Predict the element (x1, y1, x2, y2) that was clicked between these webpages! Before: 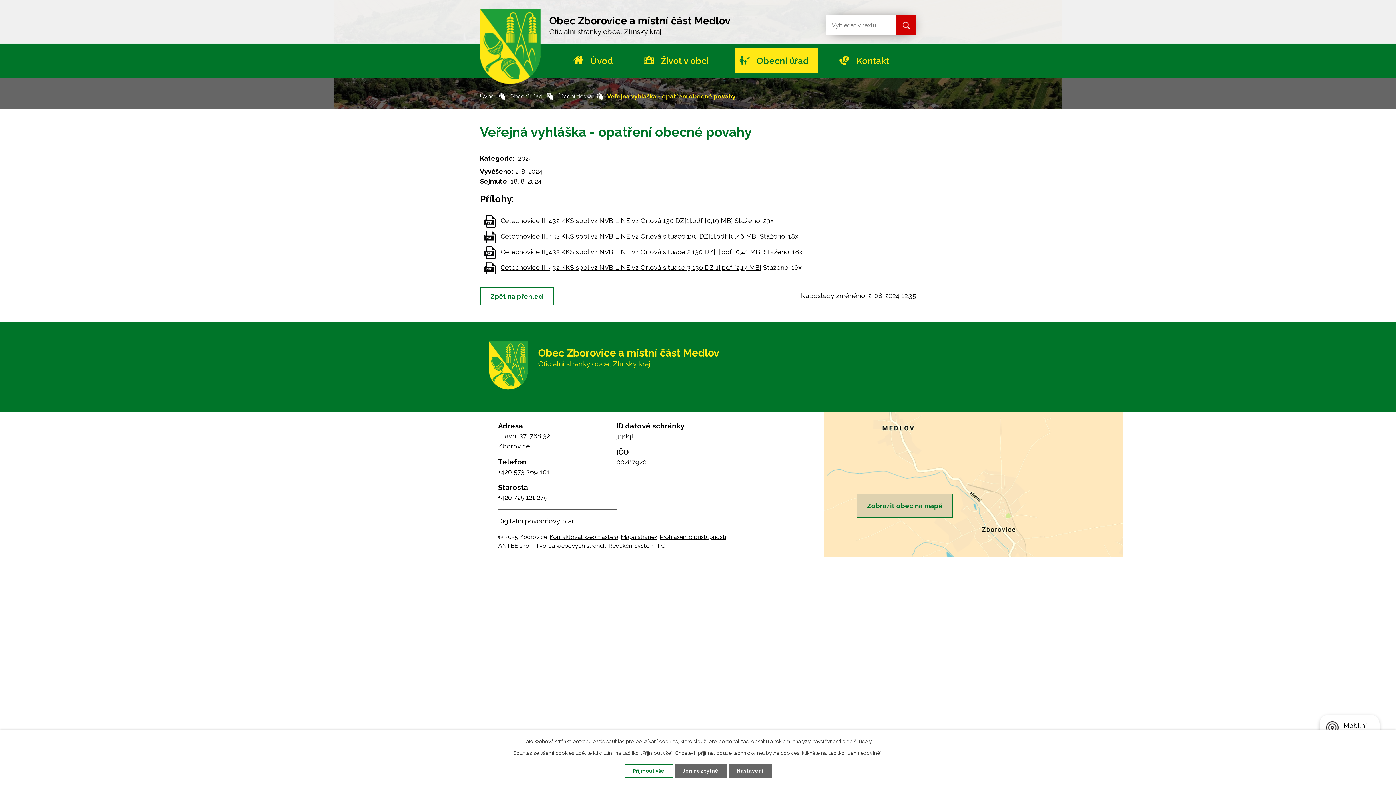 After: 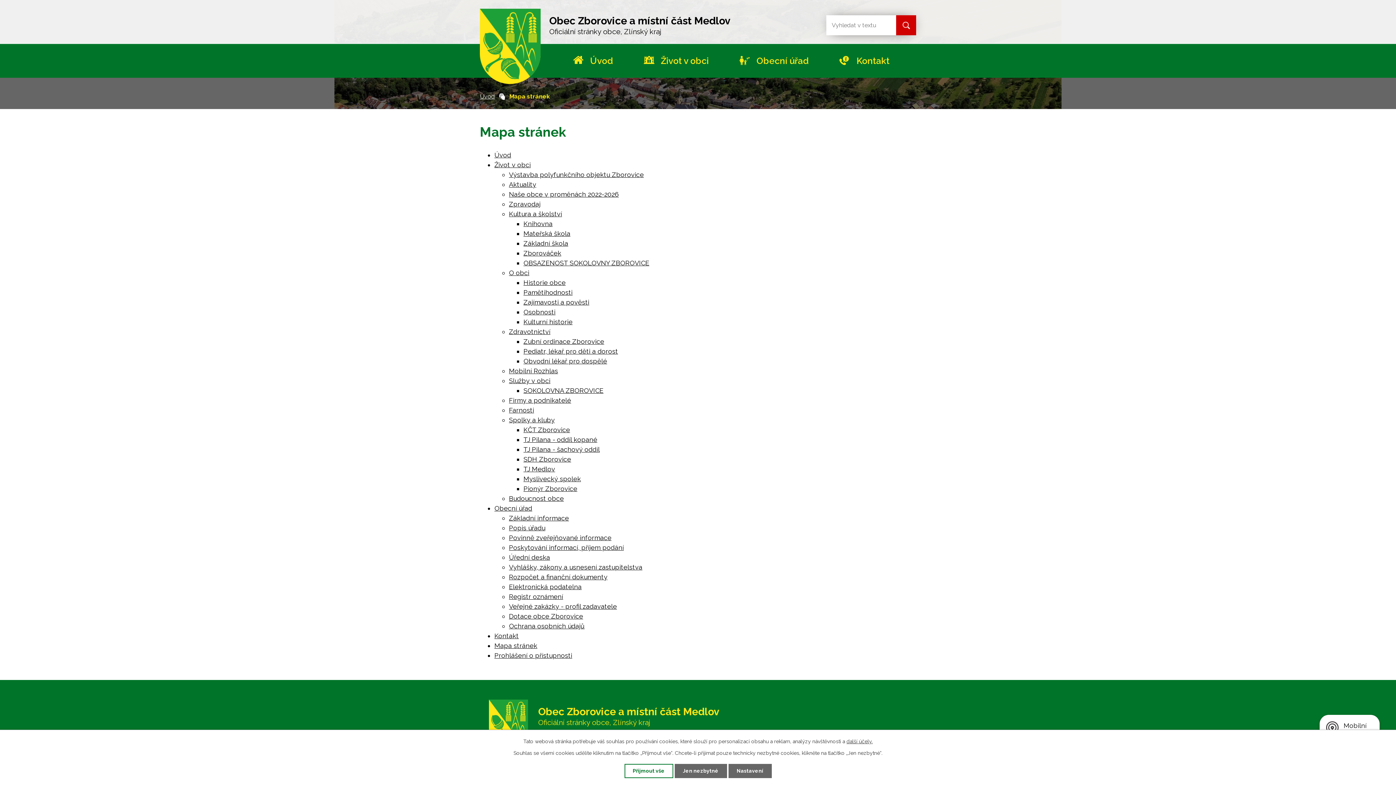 Action: label: Mapa stránek bbox: (621, 533, 657, 540)